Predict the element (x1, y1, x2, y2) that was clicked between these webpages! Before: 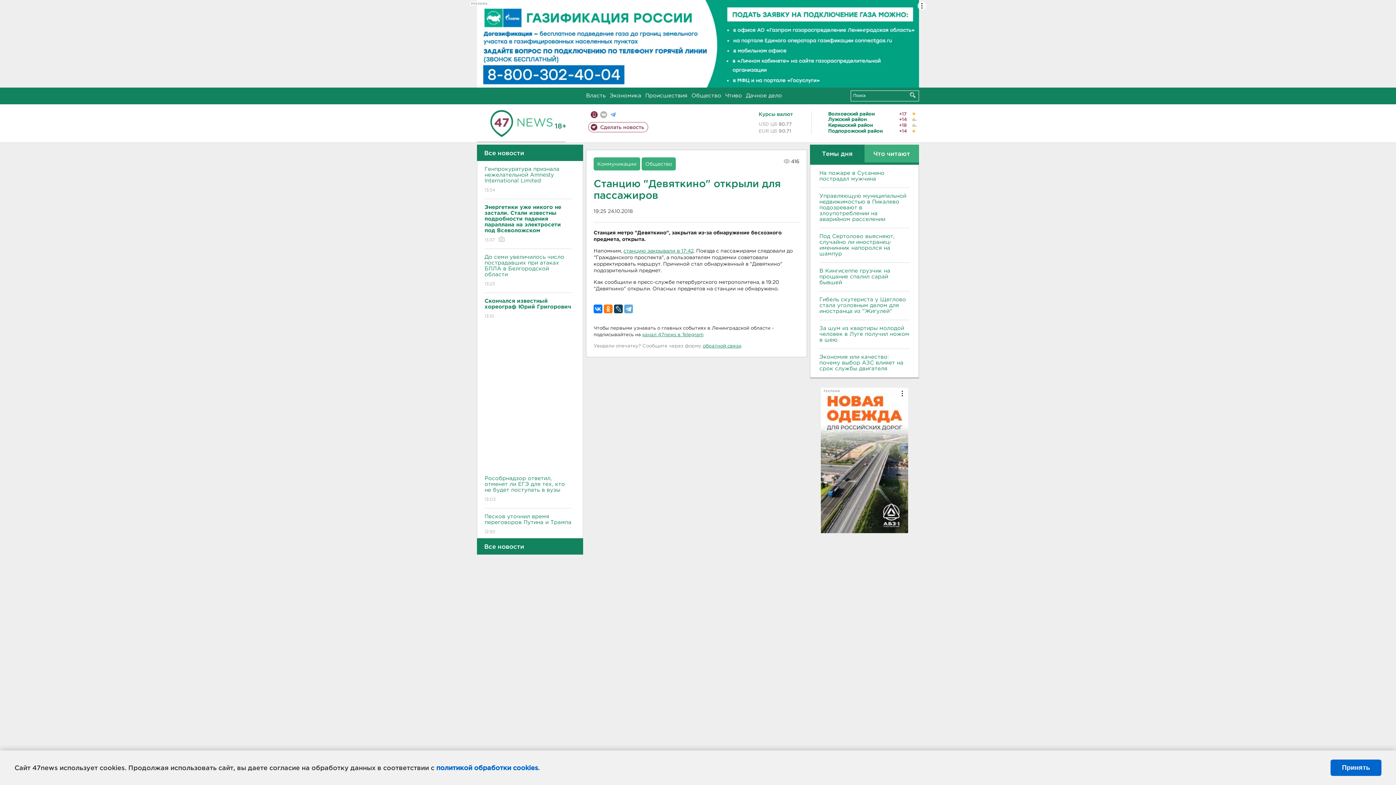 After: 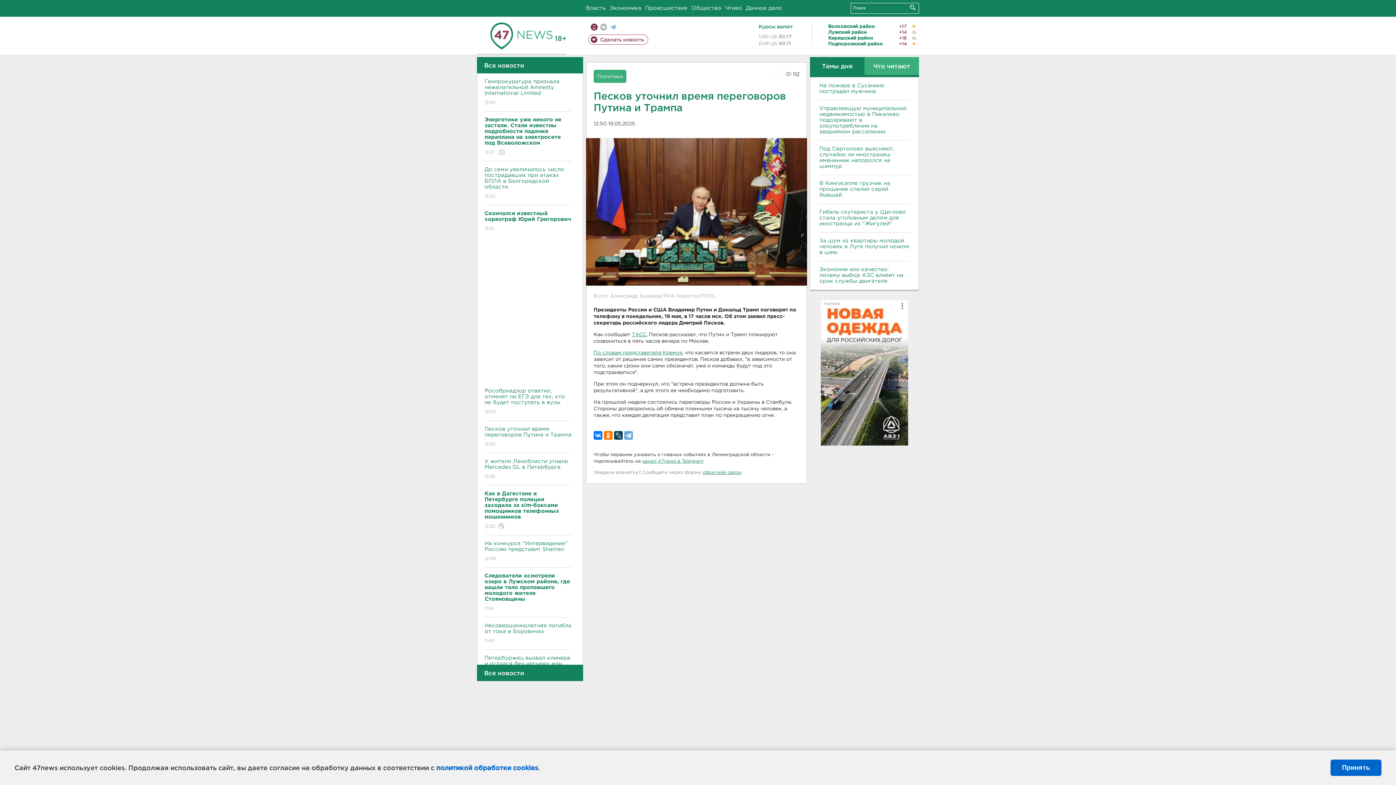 Action: label: Песков уточнил время переговоров Путина и Трампа
12:50 bbox: (484, 508, 571, 540)